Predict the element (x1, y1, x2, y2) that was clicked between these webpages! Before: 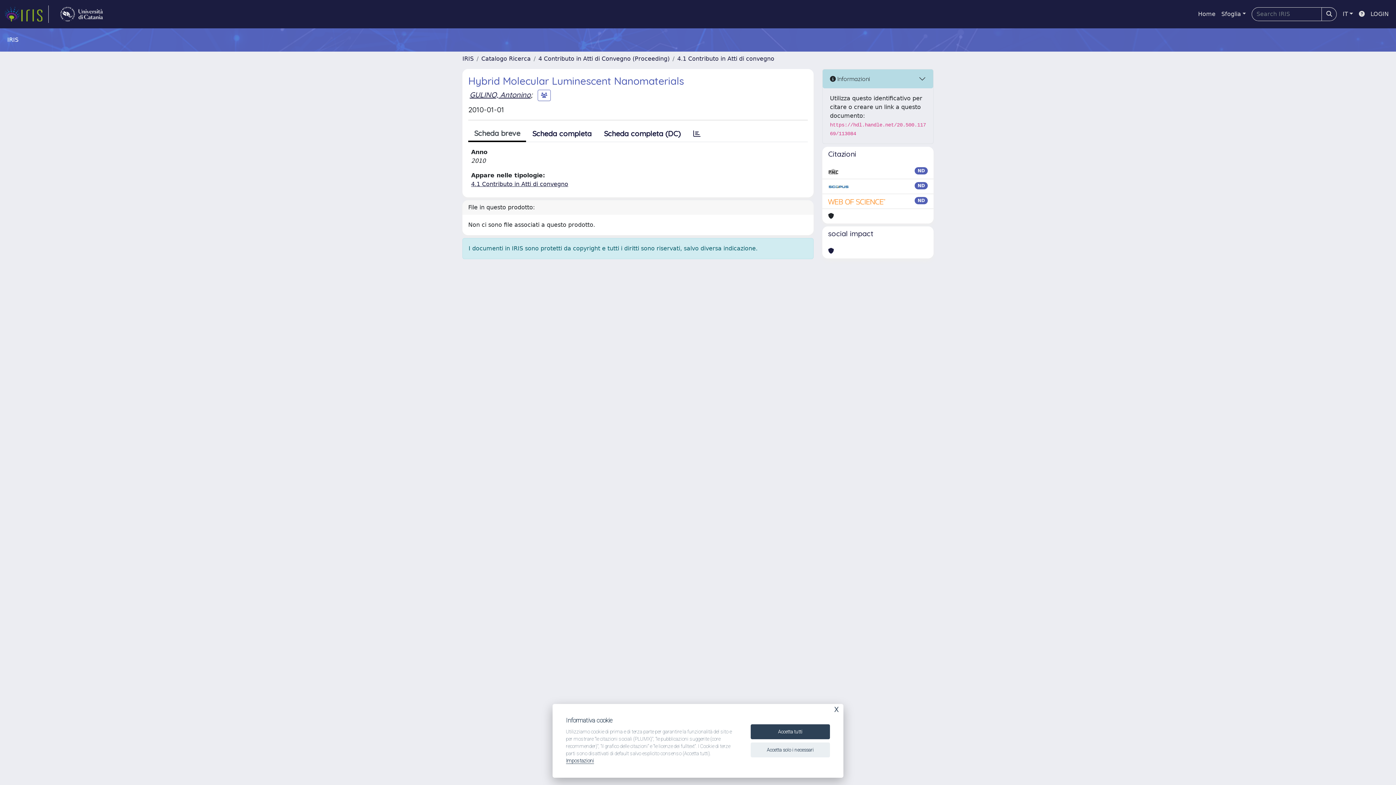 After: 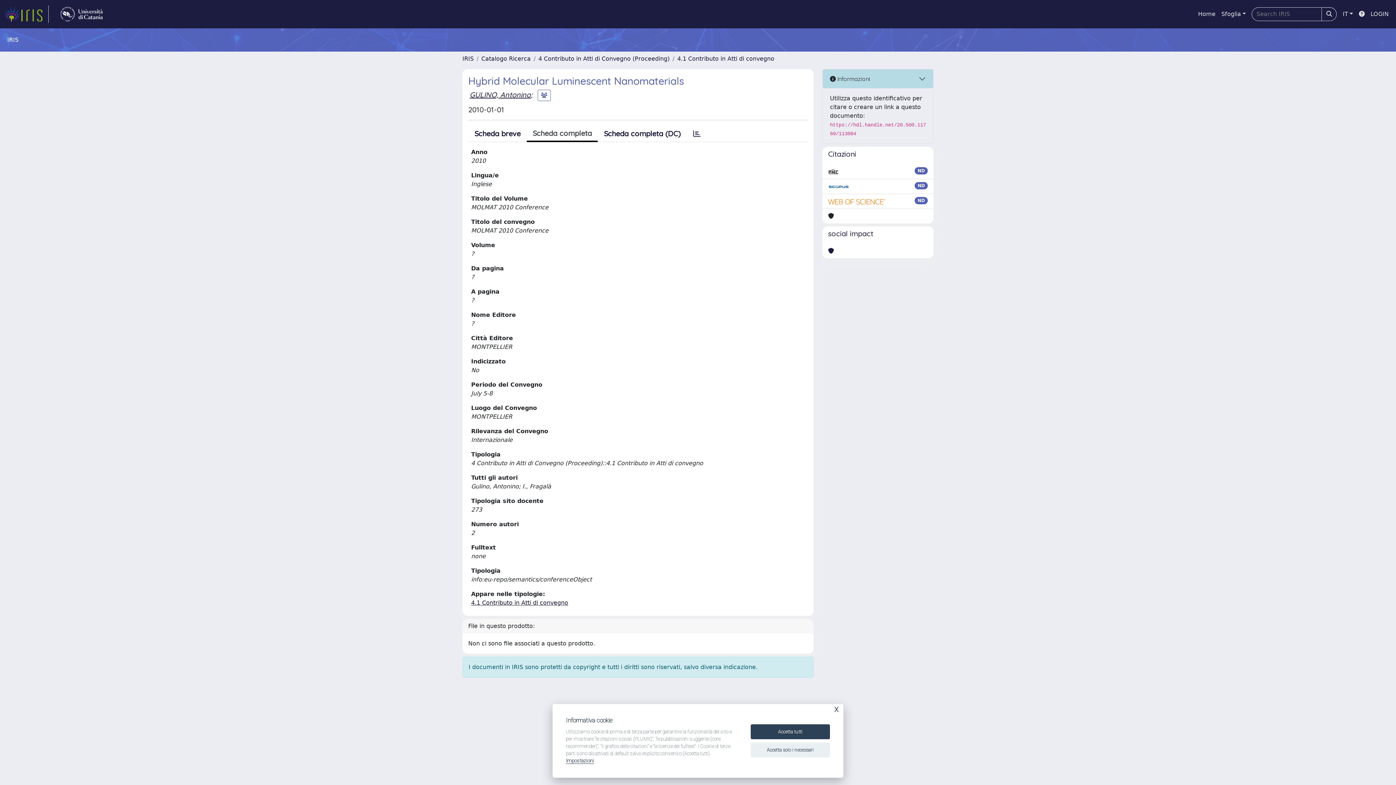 Action: label: Scheda completa bbox: (526, 126, 597, 141)